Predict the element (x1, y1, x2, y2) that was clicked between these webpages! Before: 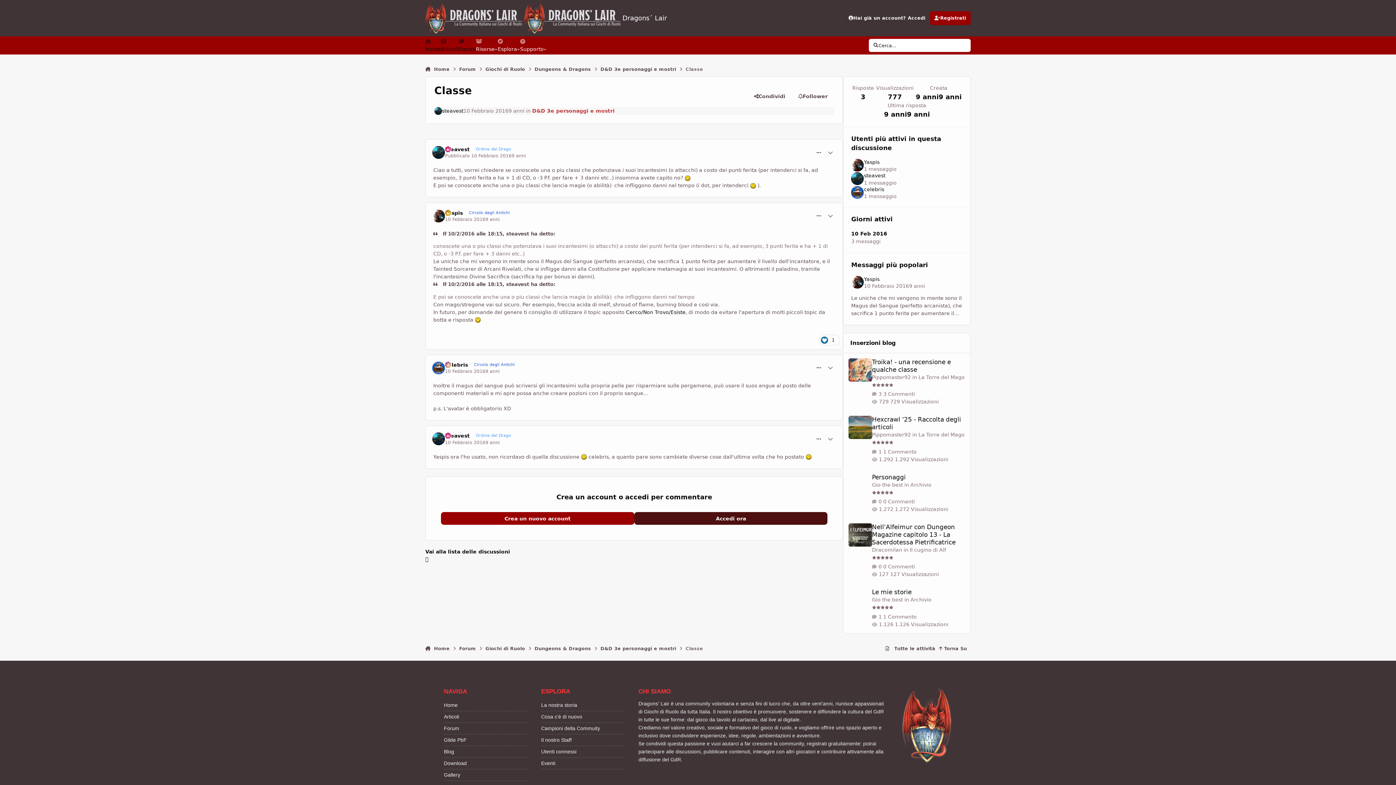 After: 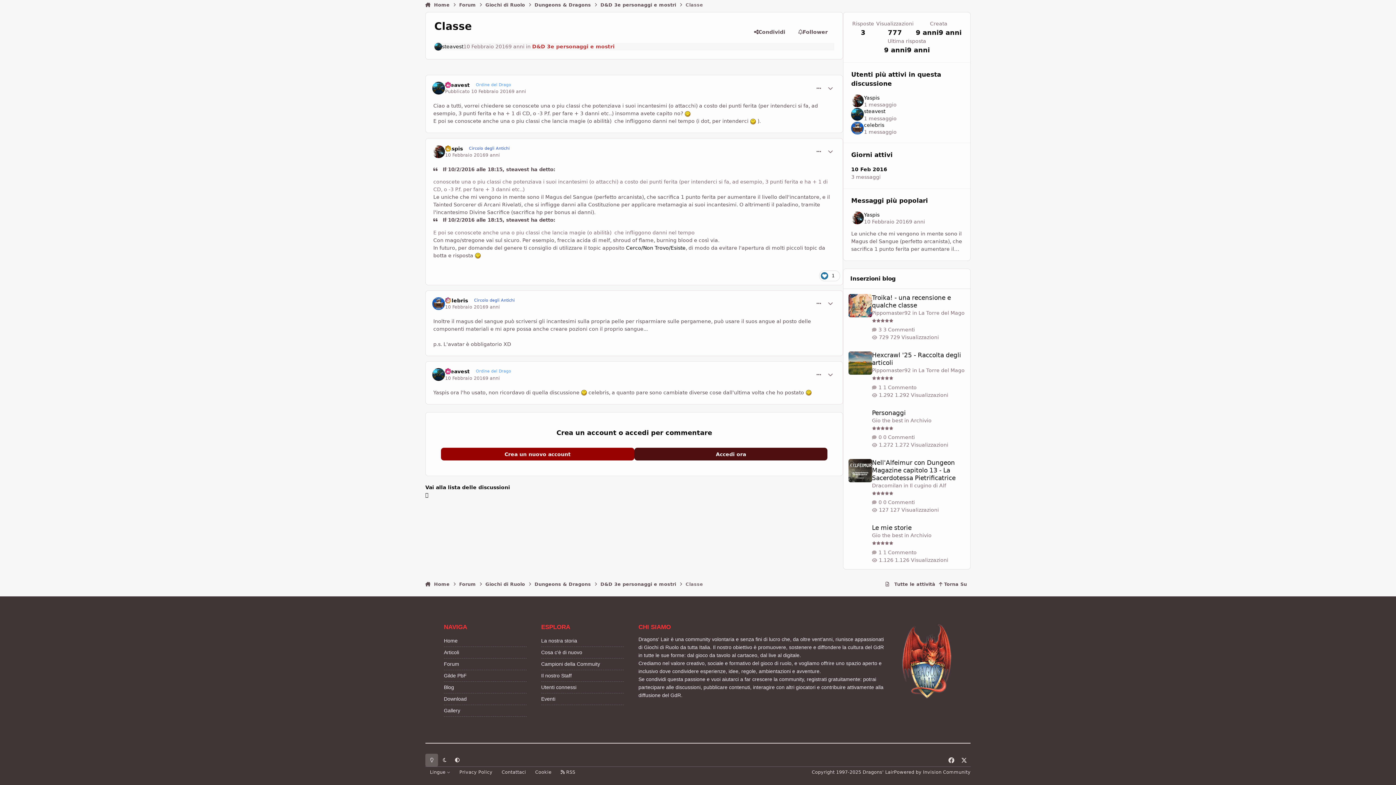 Action: bbox: (443, 280, 447, 288)